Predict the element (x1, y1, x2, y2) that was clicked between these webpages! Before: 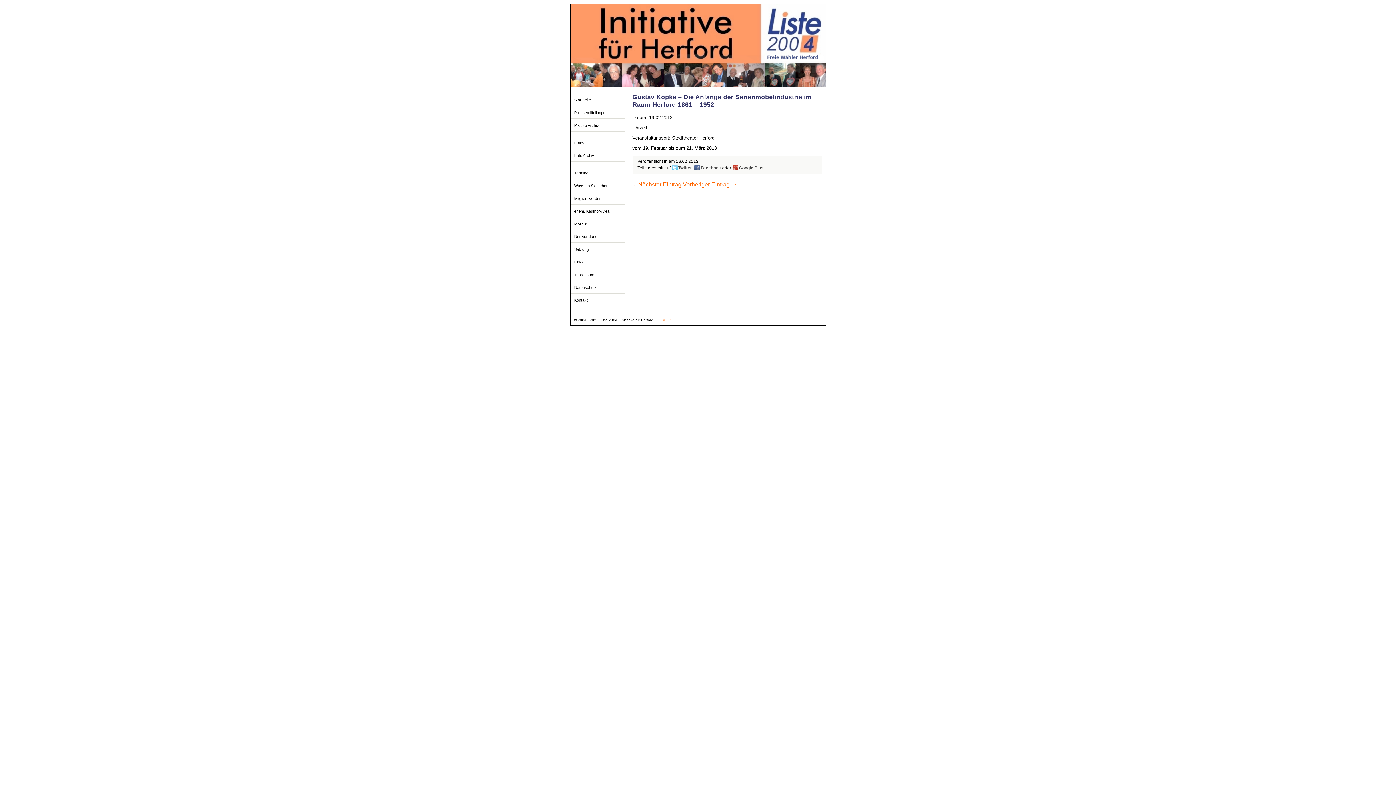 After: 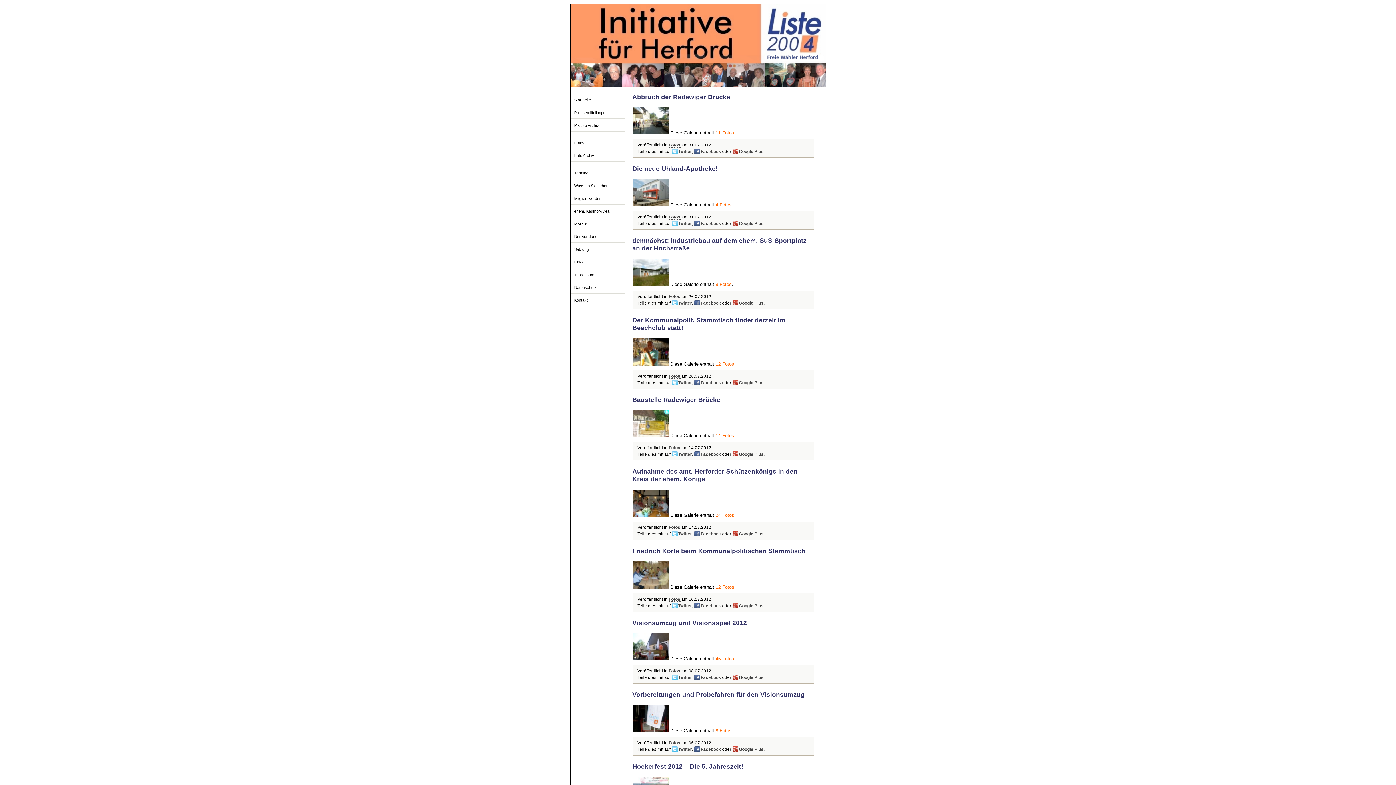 Action: label: Fotos bbox: (570, 137, 625, 149)